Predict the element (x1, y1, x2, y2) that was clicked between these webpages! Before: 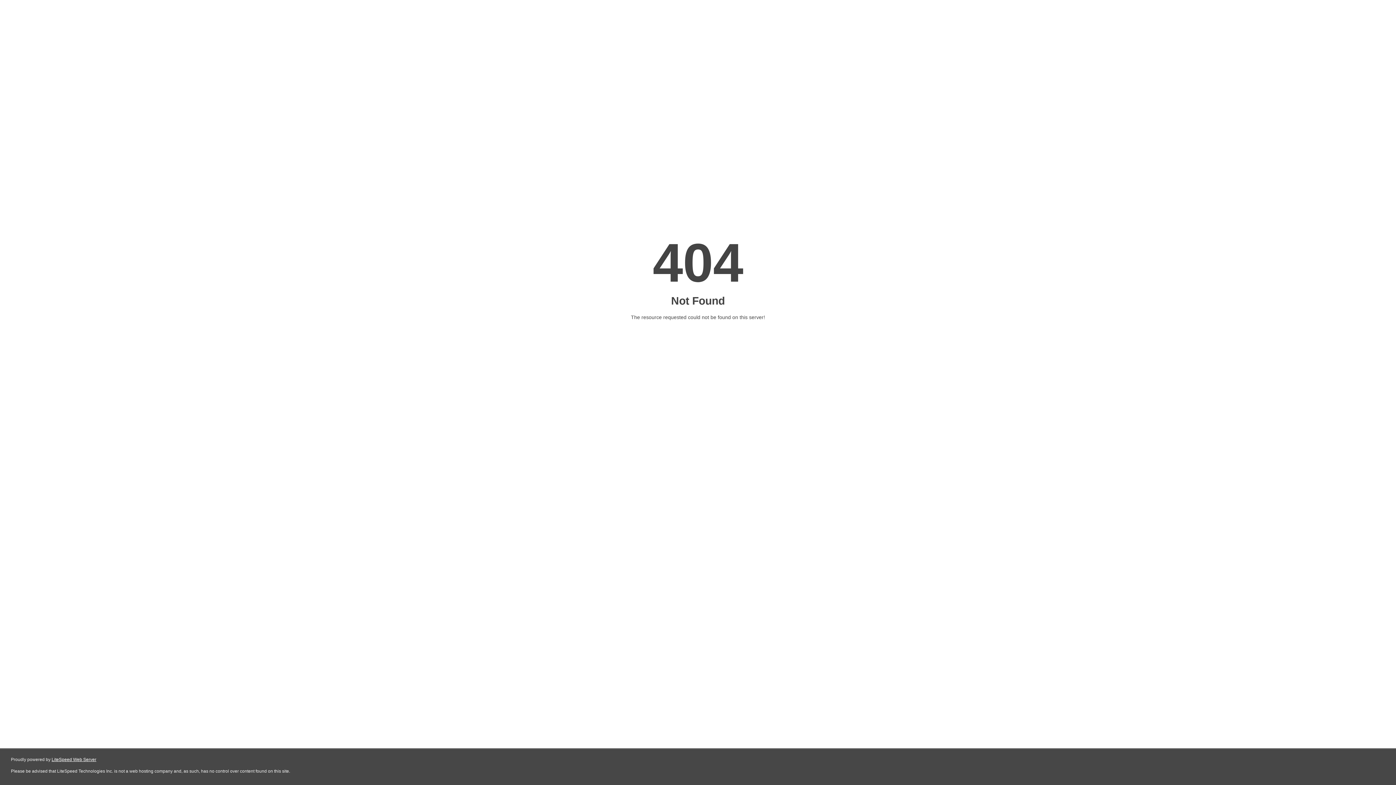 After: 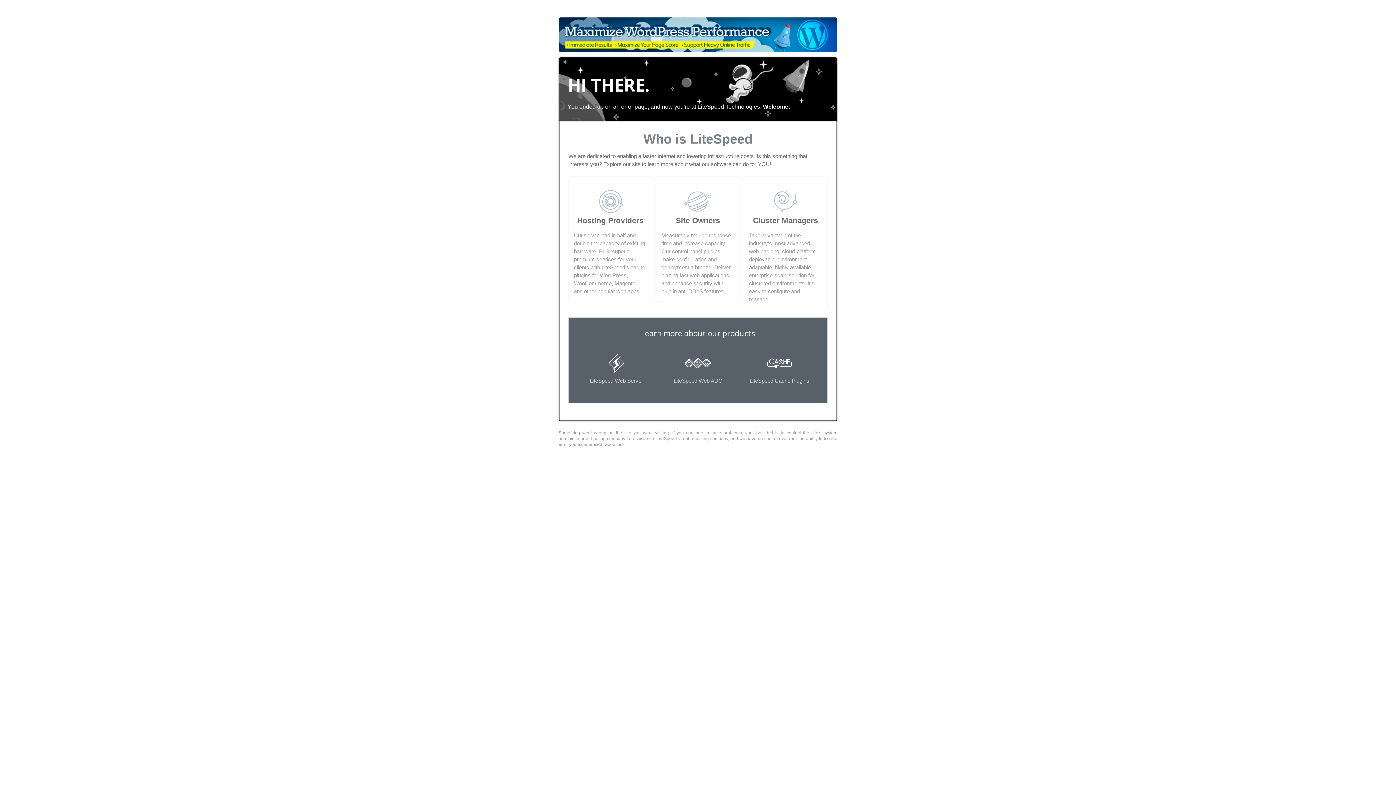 Action: label: LiteSpeed Web Server bbox: (51, 757, 96, 762)